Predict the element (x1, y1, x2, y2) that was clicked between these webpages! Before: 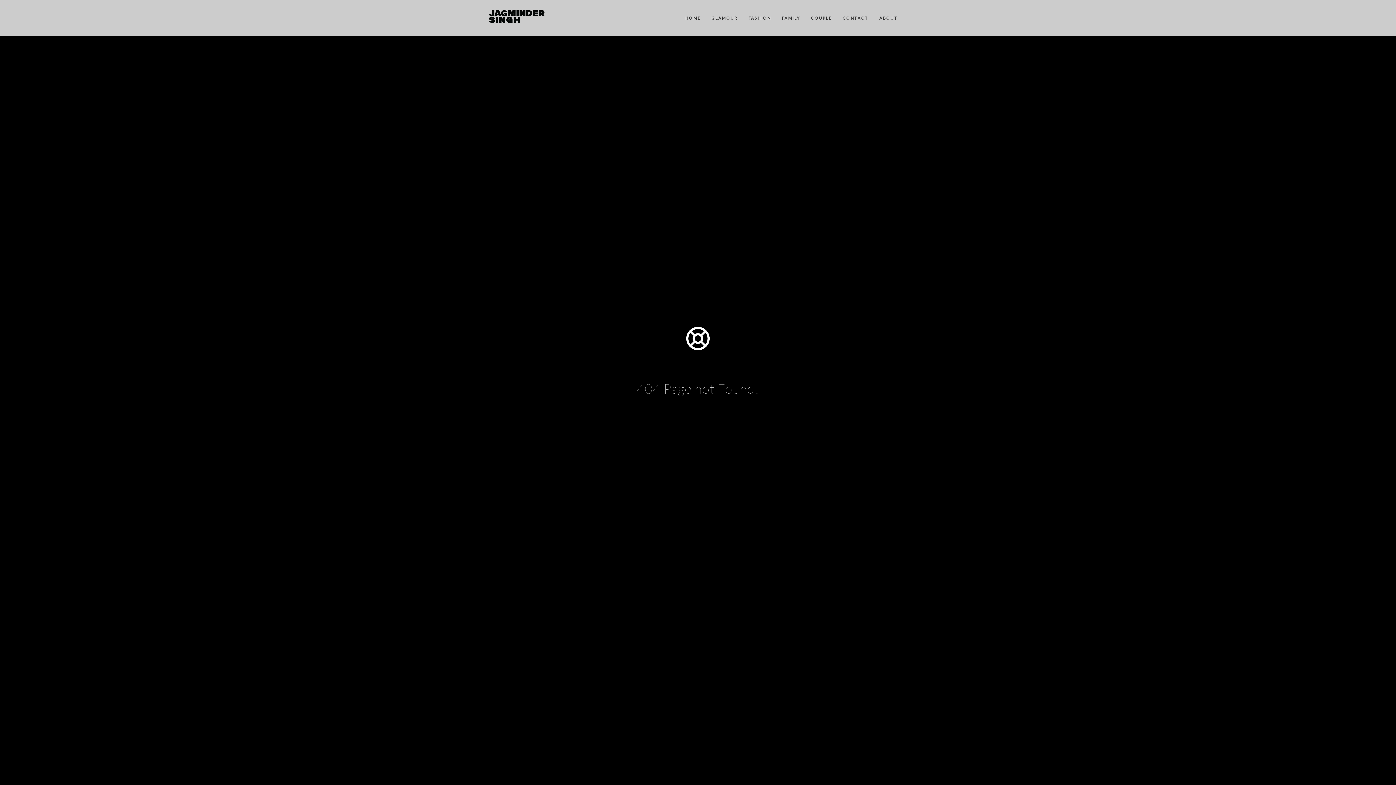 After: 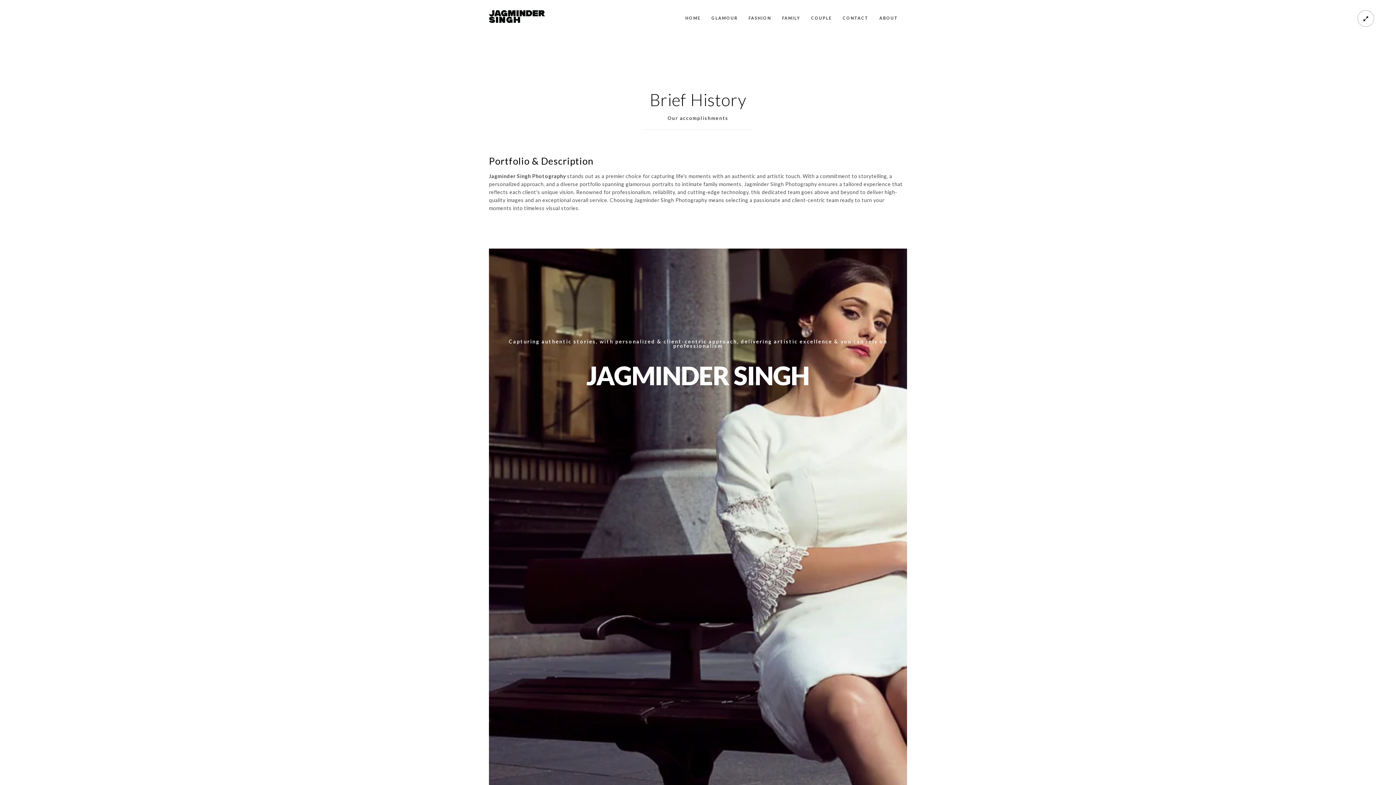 Action: bbox: (879, 0, 898, 36) label: ABOUT